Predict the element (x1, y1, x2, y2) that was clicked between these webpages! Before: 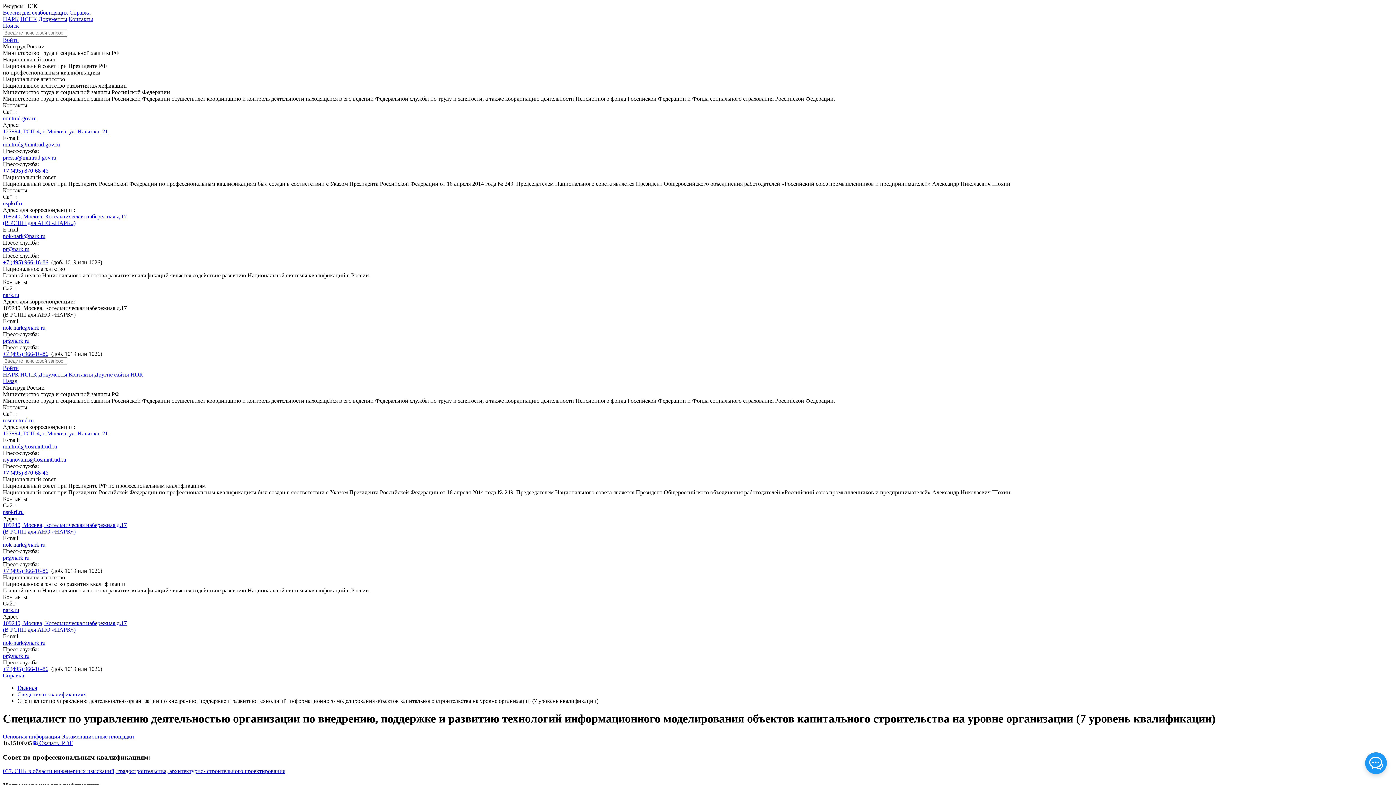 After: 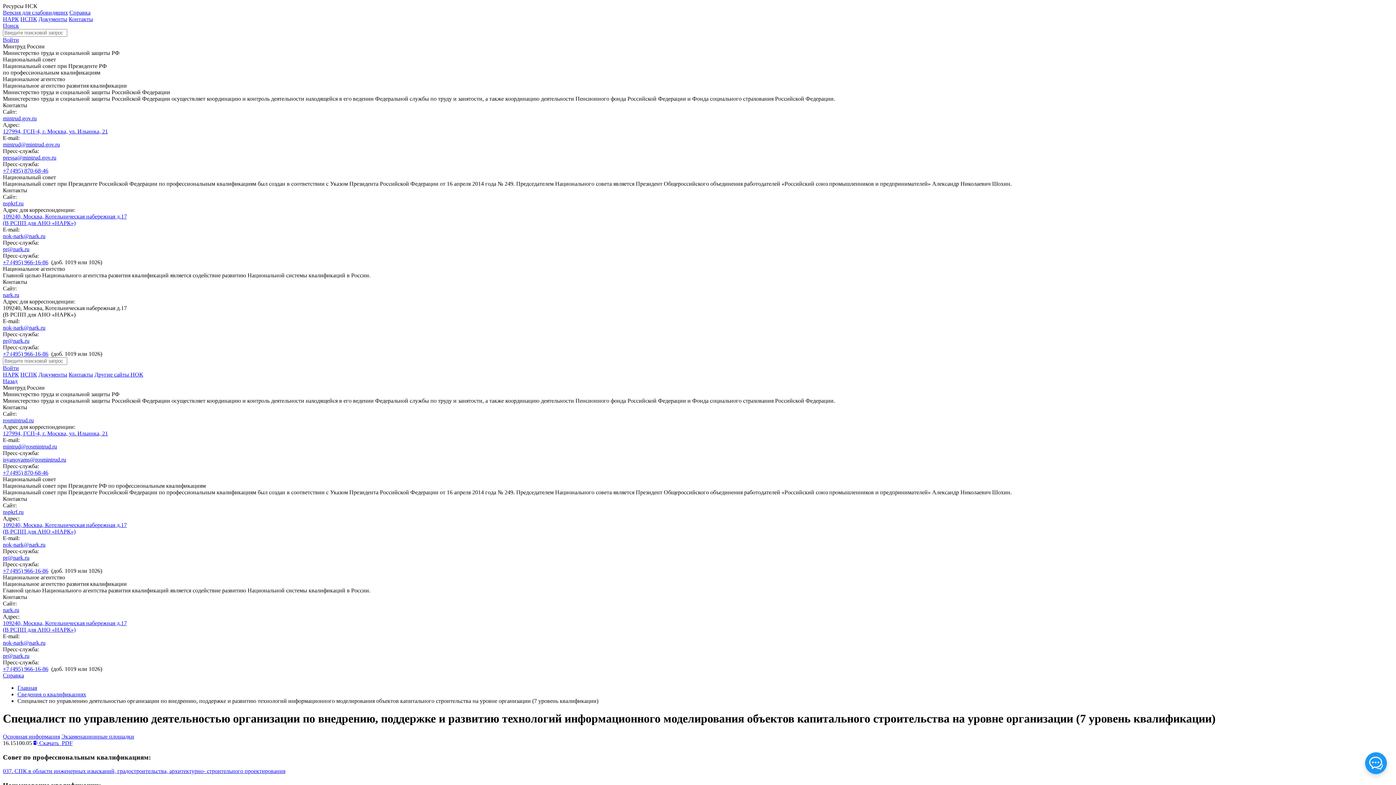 Action: bbox: (2, 653, 29, 659) label: pr@nark.ru